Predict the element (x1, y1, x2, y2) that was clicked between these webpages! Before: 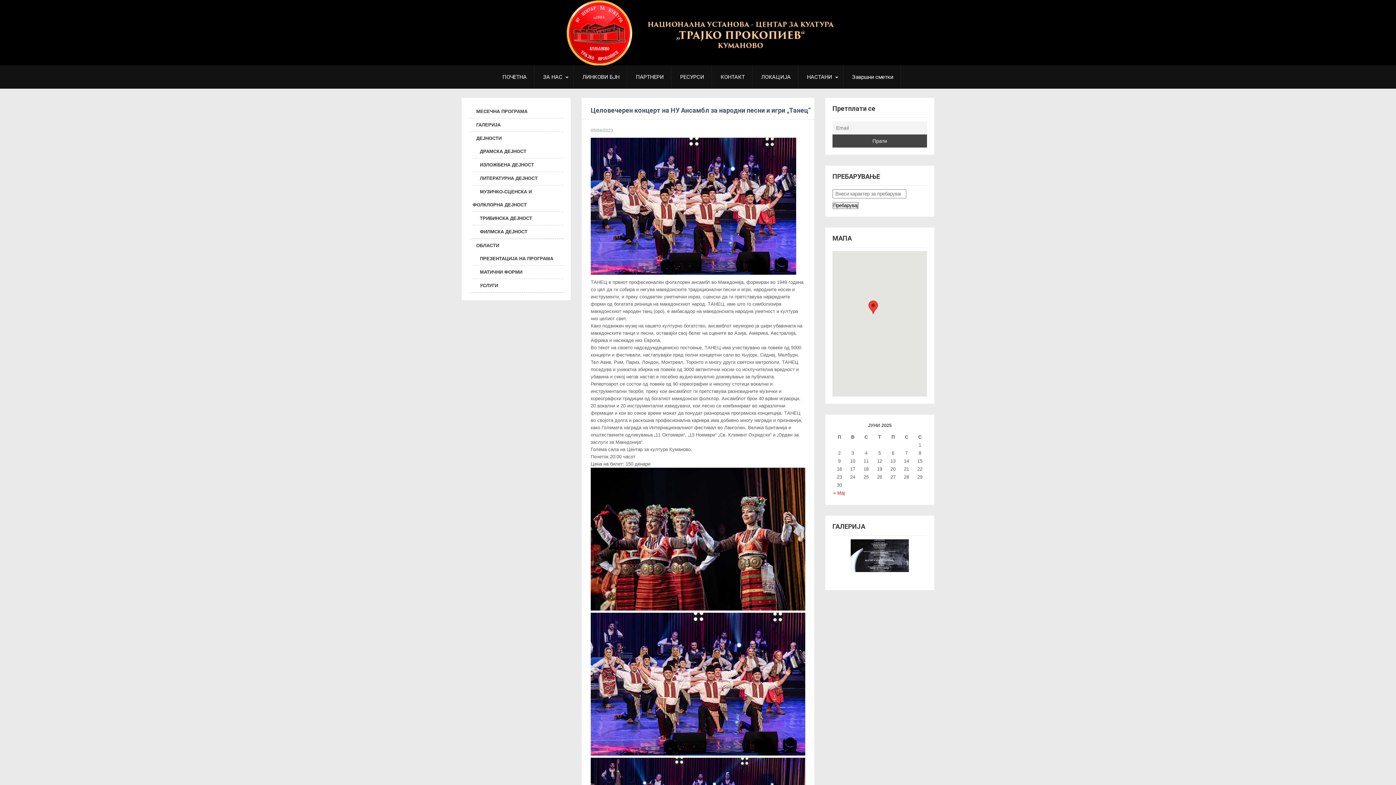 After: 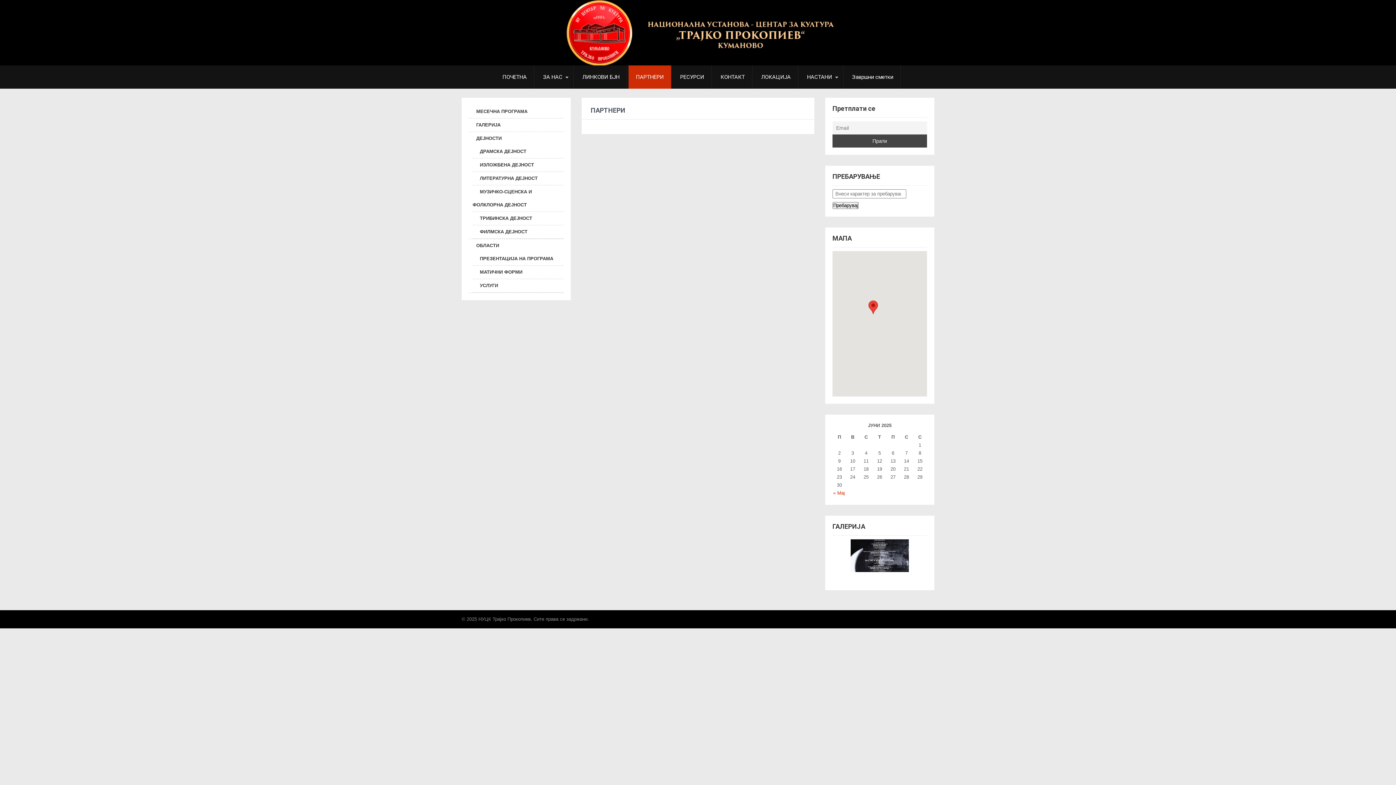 Action: label: ПАРТНЕРИ bbox: (628, 65, 671, 88)